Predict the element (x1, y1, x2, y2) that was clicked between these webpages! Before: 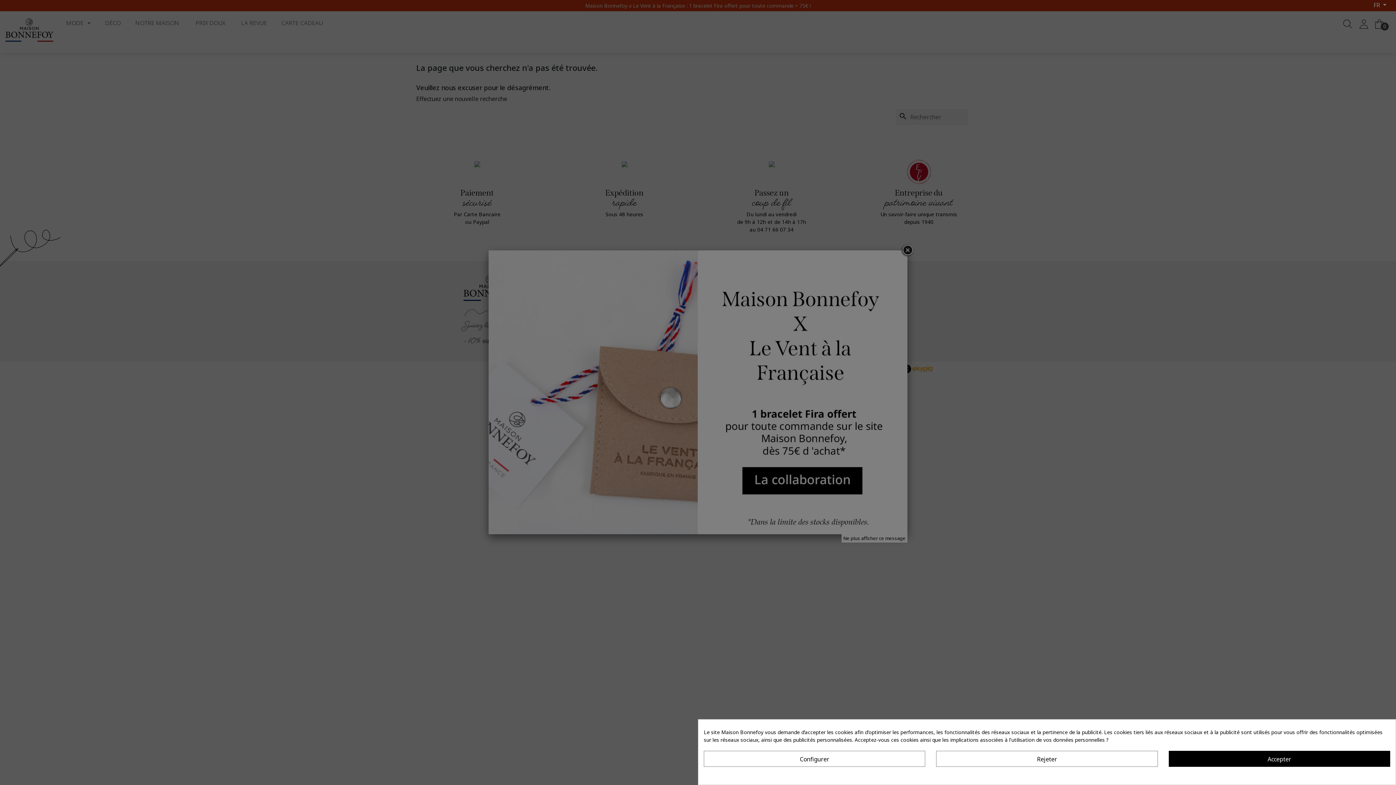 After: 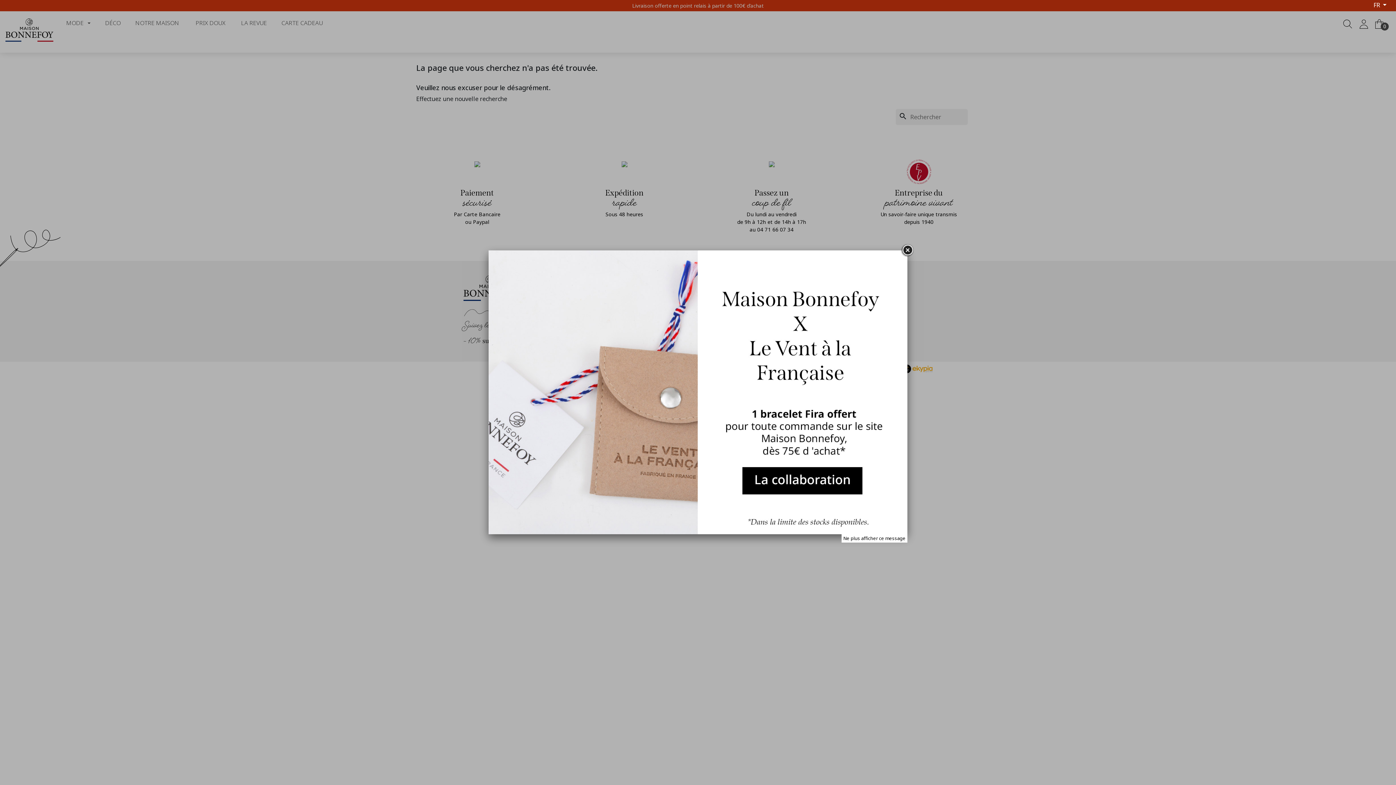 Action: label: Accepter bbox: (1168, 751, 1390, 767)